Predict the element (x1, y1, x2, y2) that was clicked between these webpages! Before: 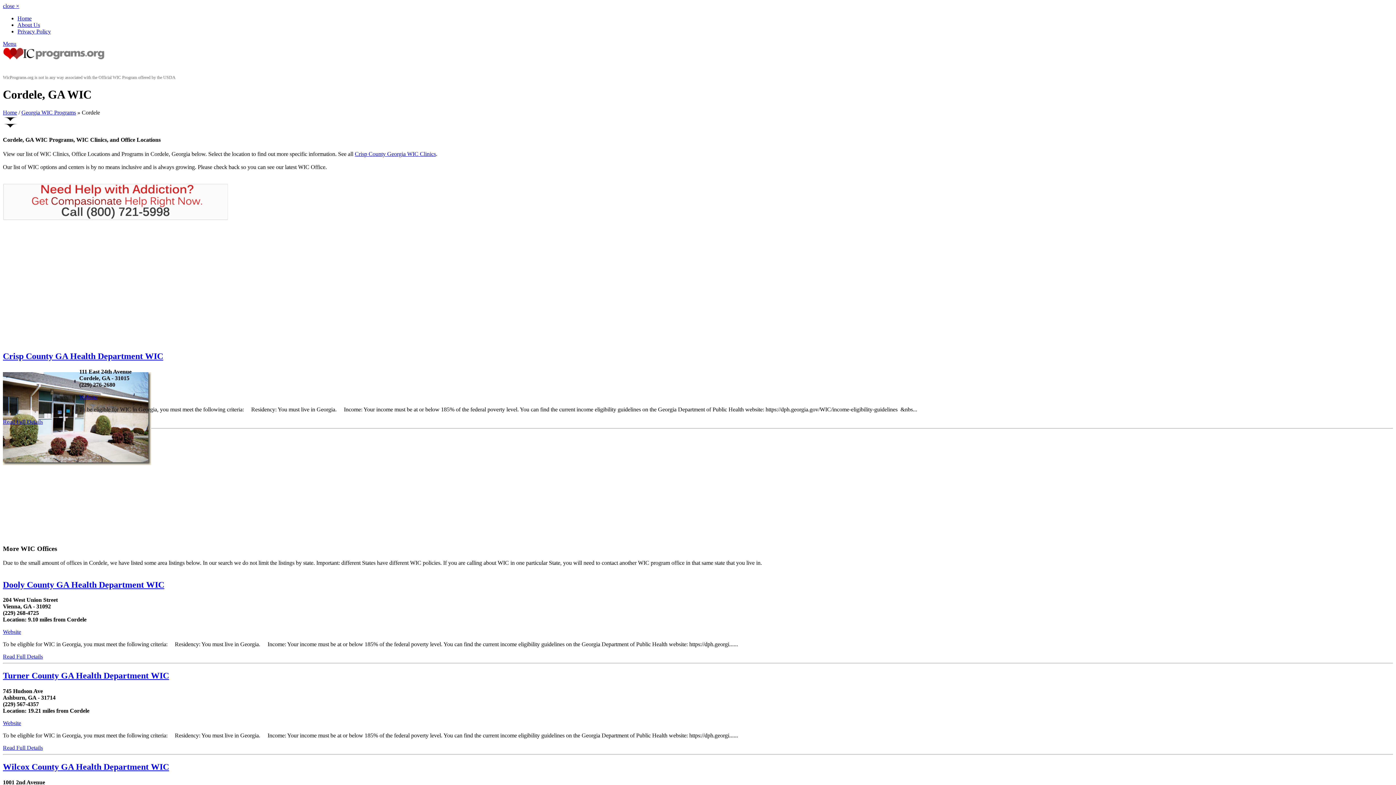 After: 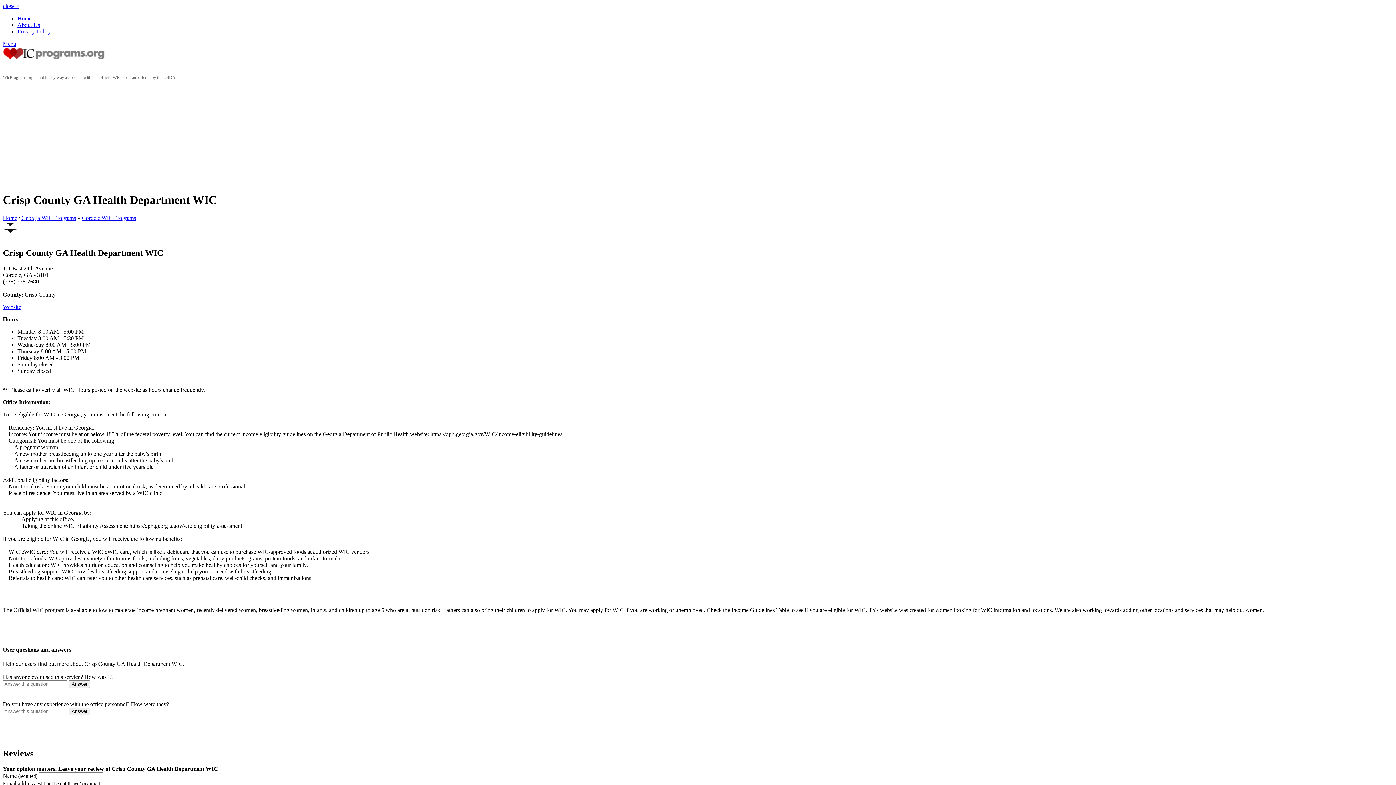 Action: bbox: (79, 394, 97, 400) label: Website